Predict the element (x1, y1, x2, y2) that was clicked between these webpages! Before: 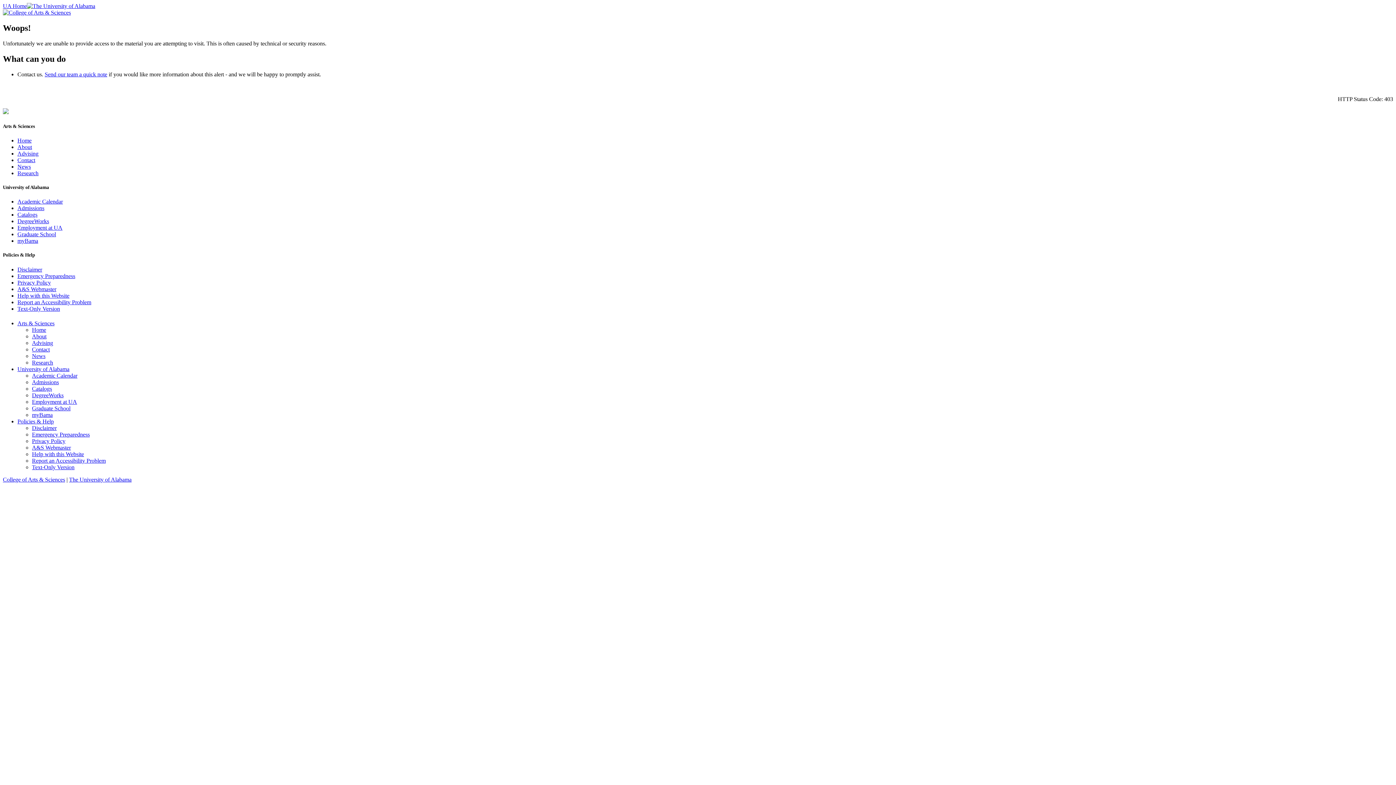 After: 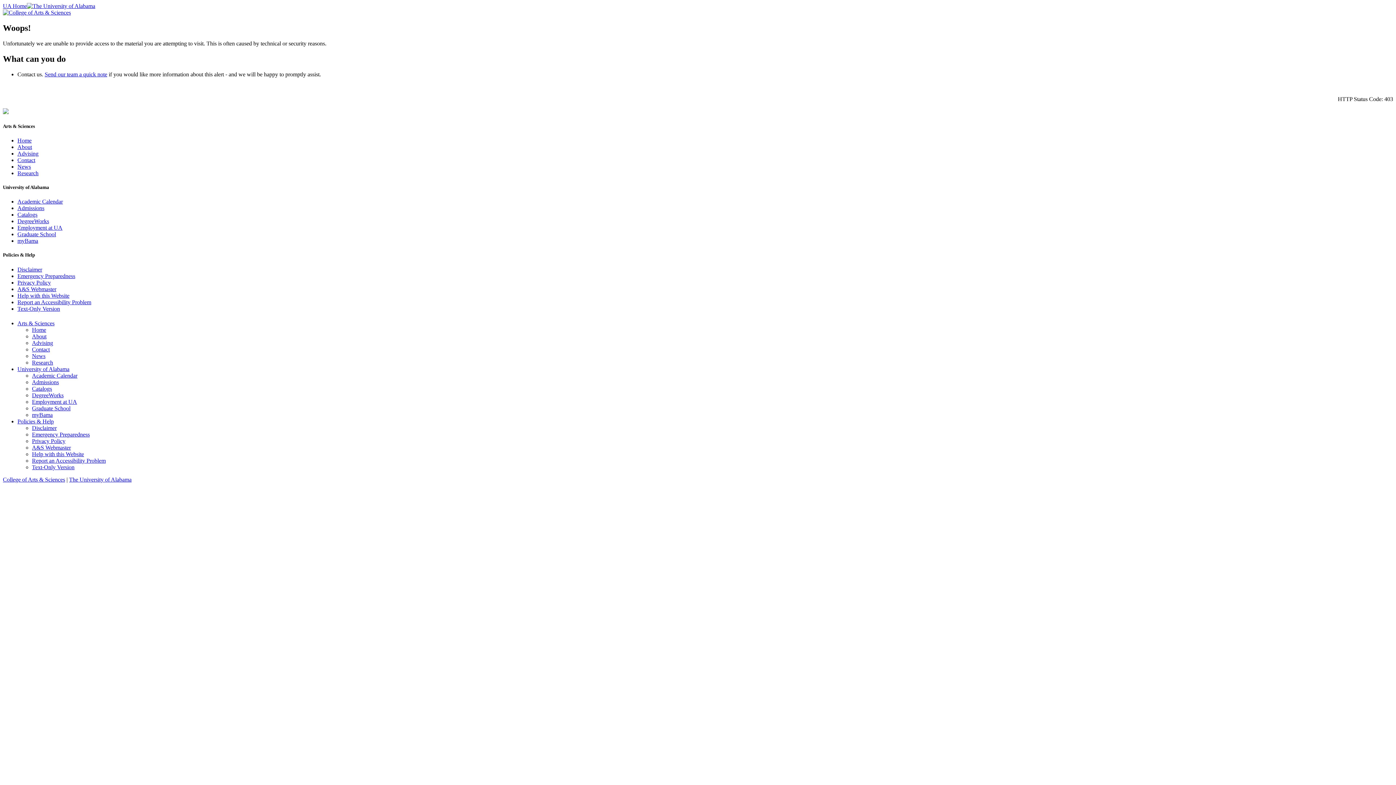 Action: label: Contact bbox: (32, 346, 49, 352)